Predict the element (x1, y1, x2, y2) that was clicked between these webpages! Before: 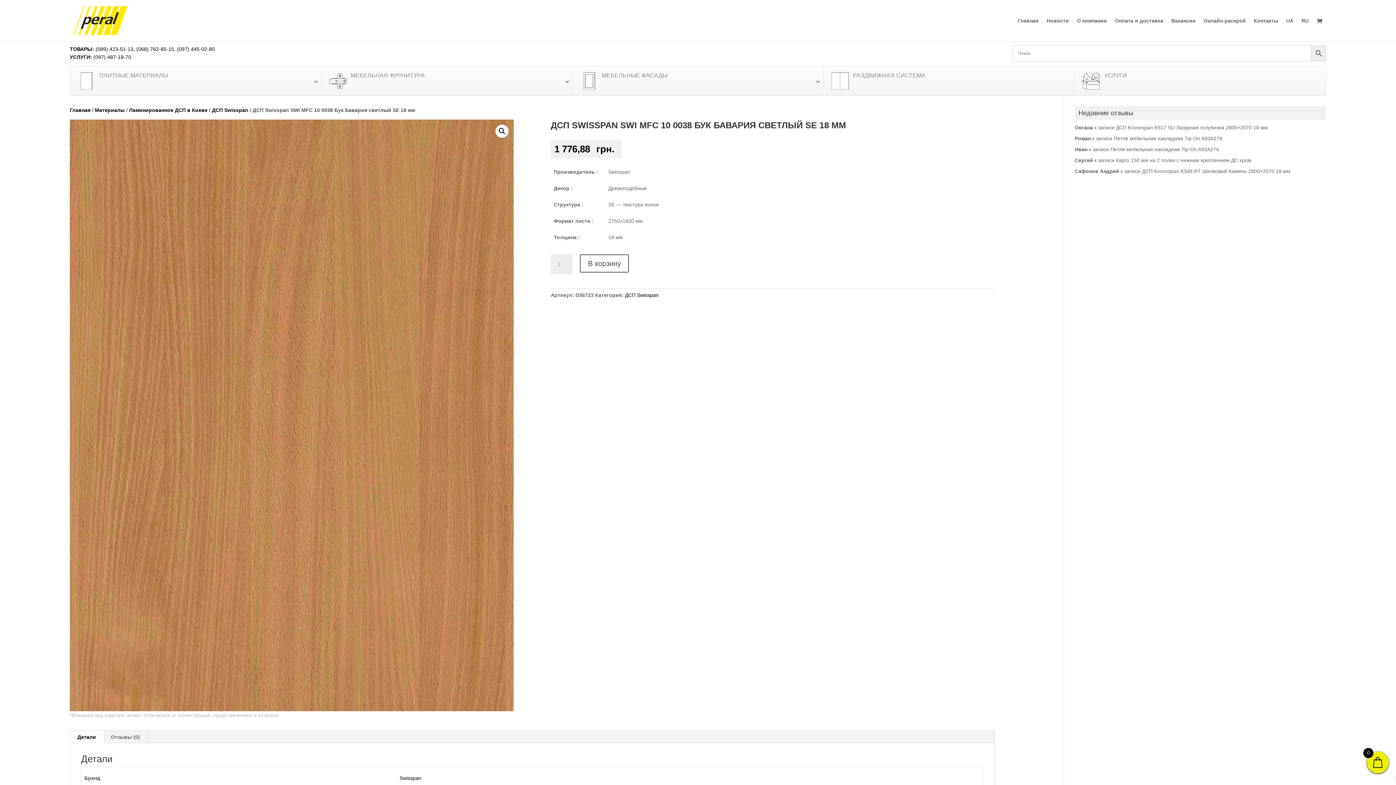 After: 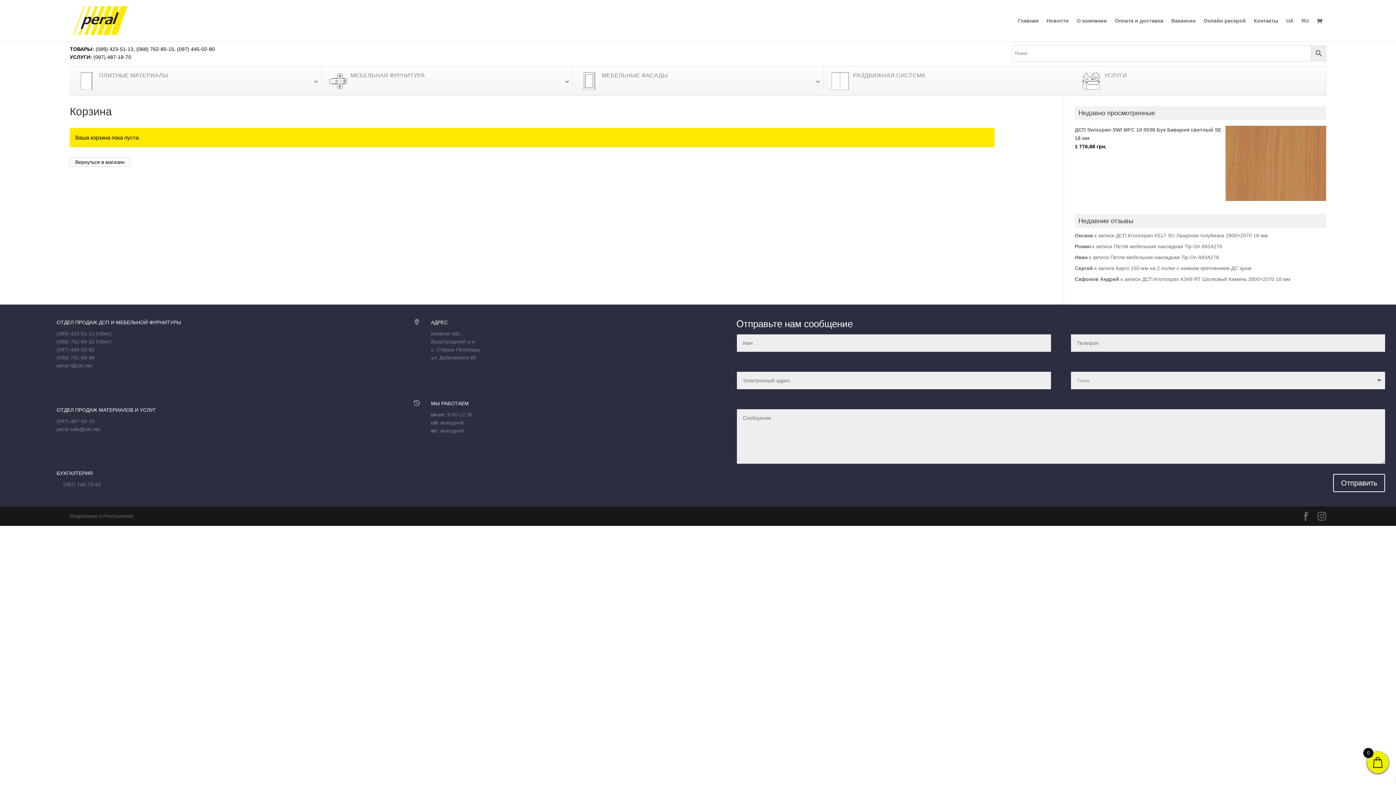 Action: bbox: (1317, 17, 1326, 25)